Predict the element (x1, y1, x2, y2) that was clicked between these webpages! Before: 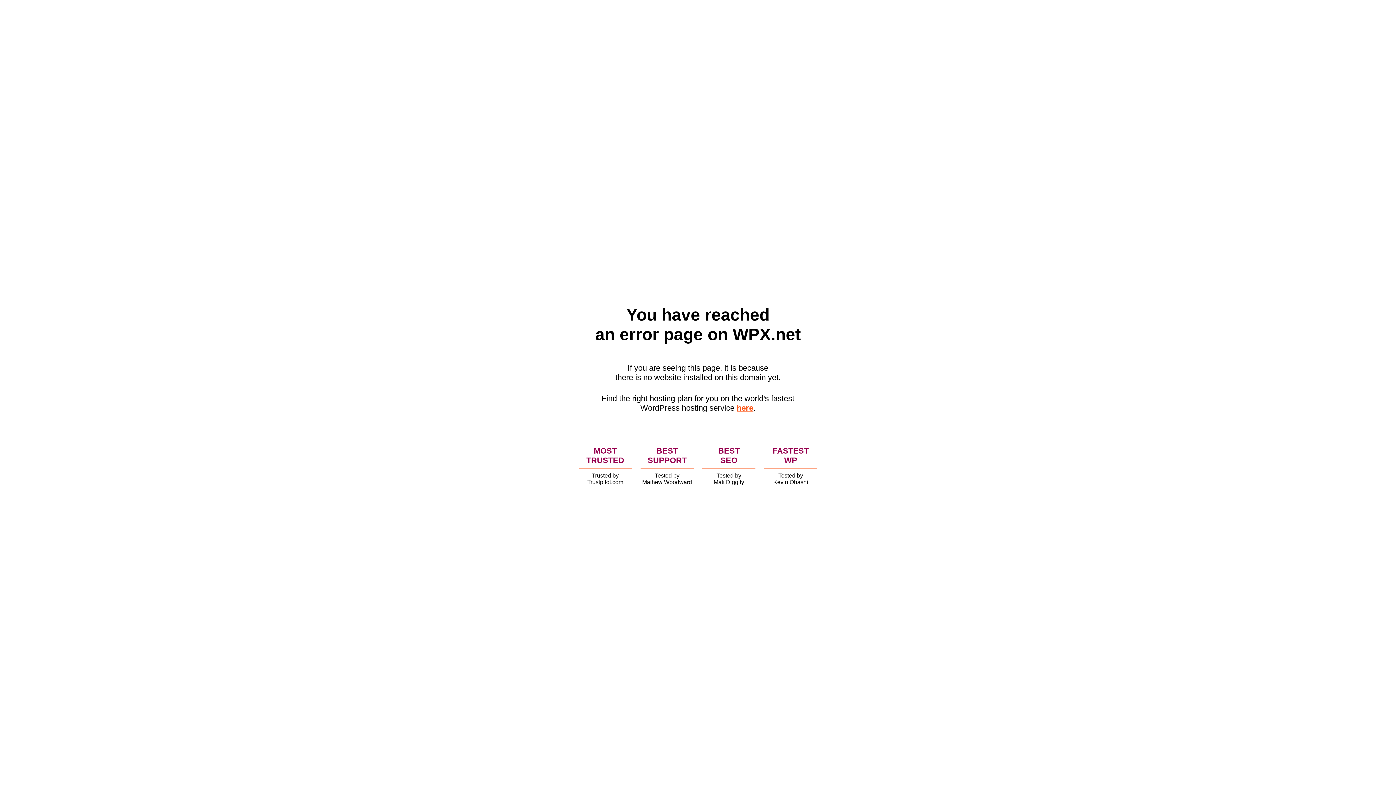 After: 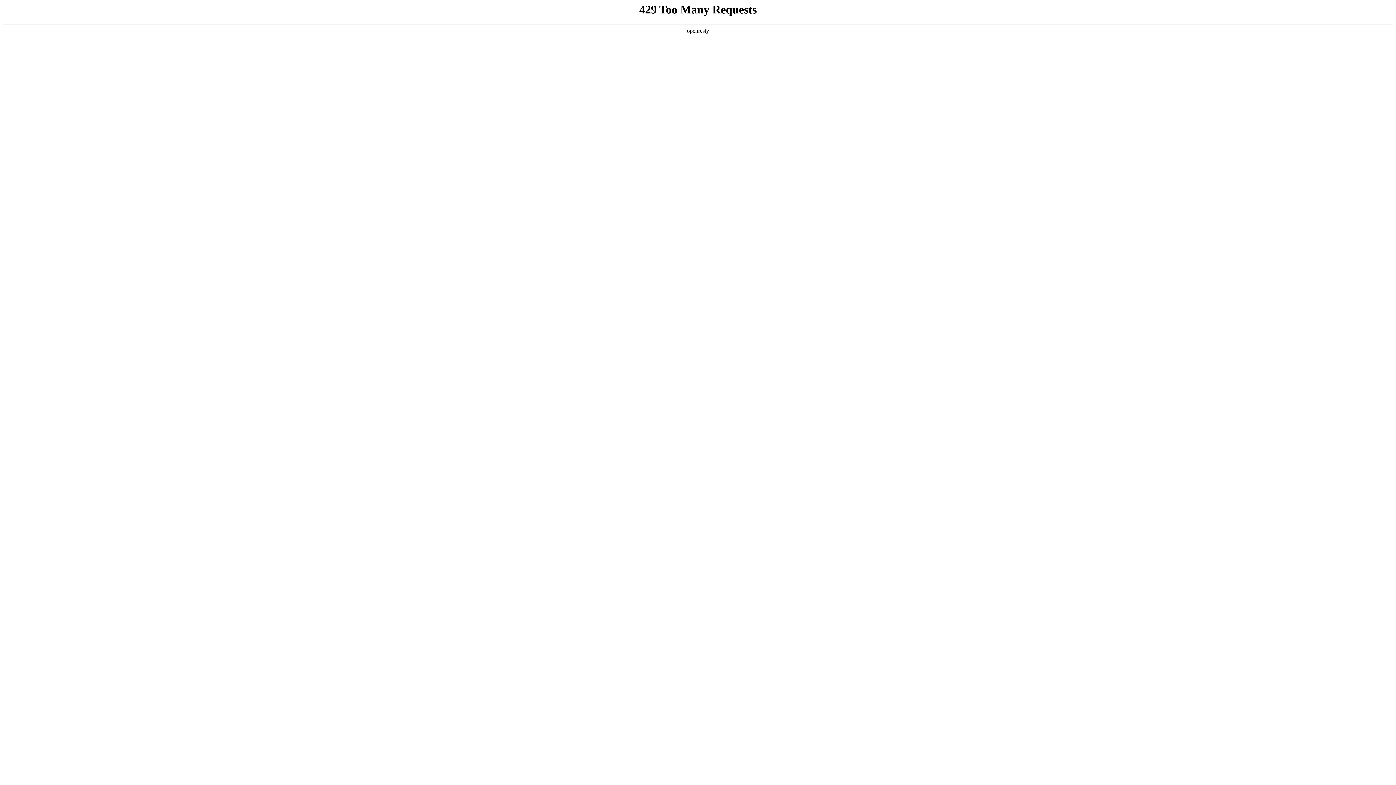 Action: label: here bbox: (736, 403, 753, 412)